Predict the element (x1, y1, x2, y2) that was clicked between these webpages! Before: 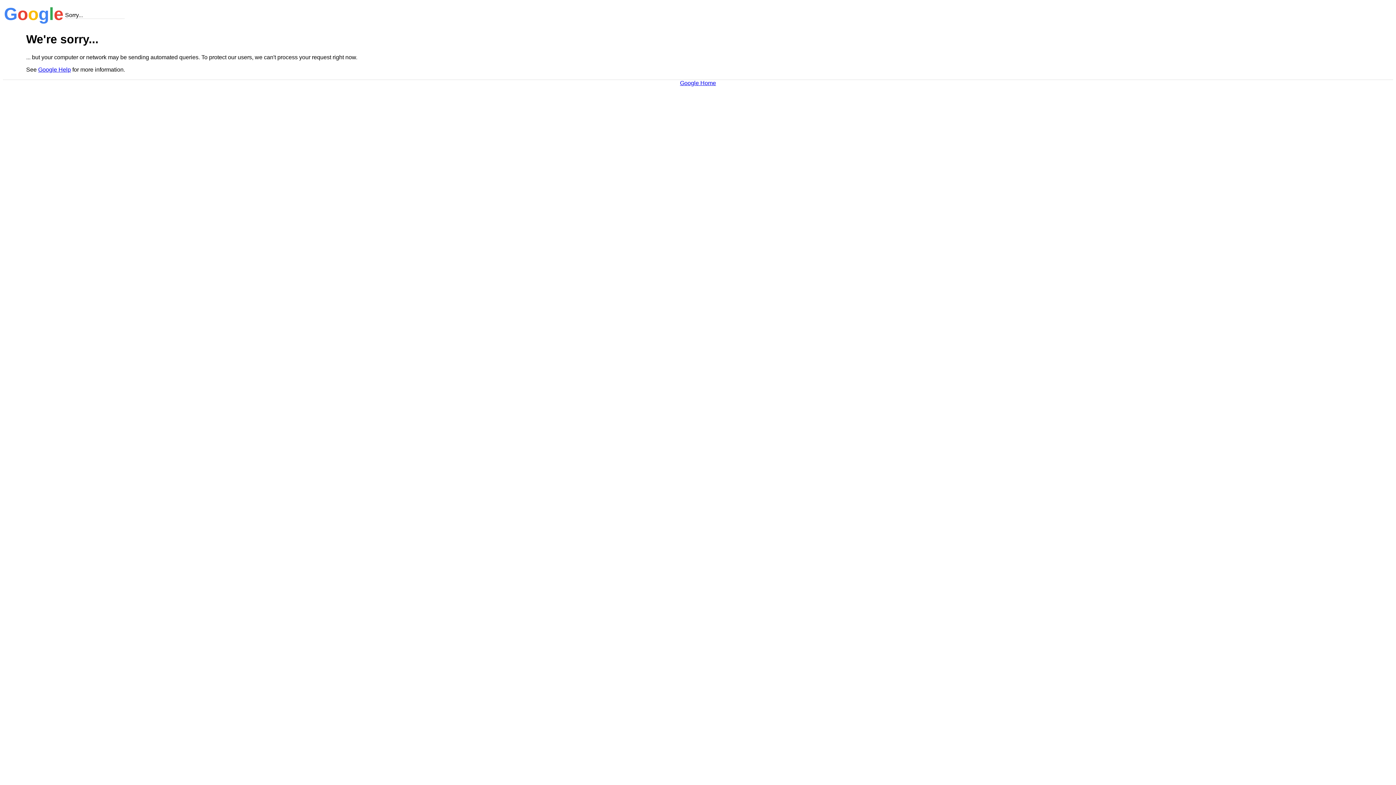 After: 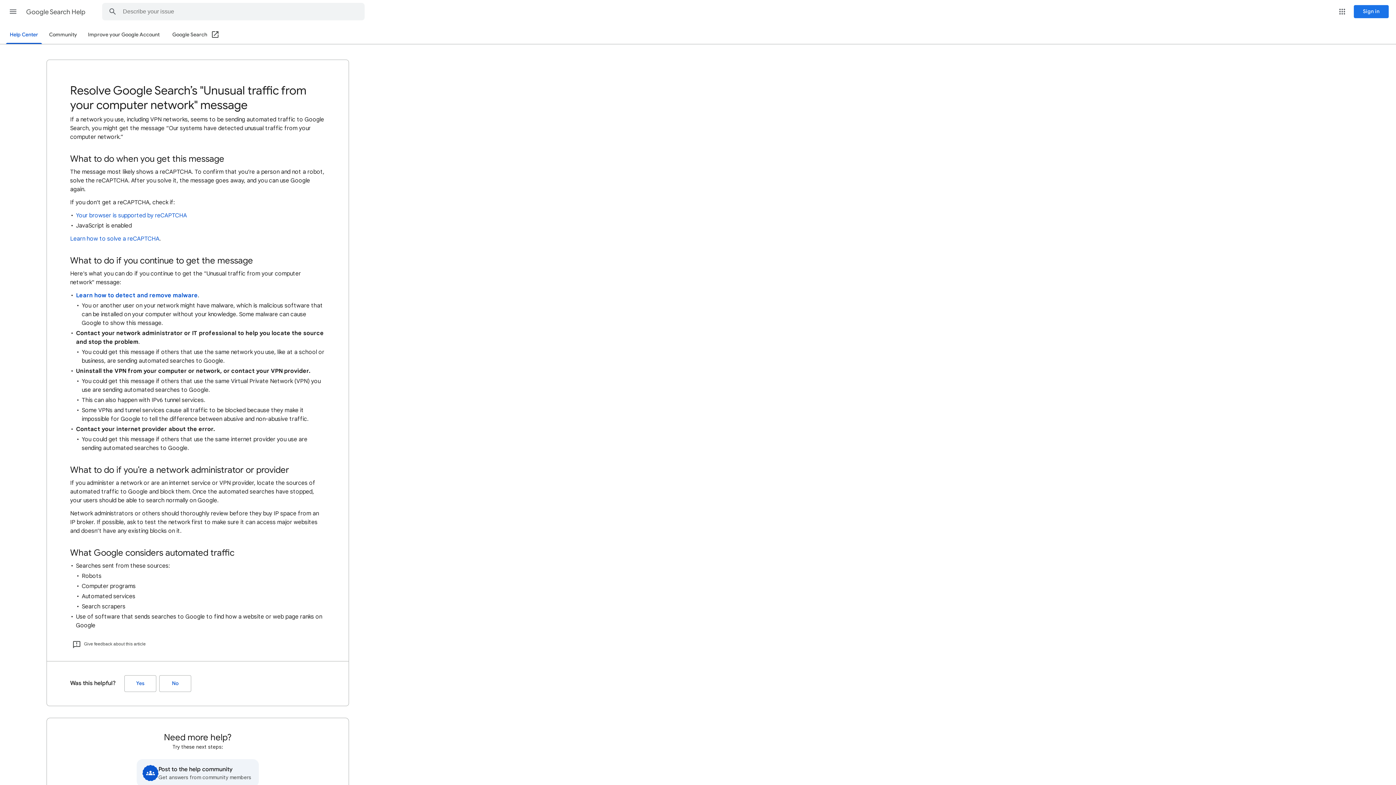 Action: bbox: (38, 66, 70, 72) label: Google Help